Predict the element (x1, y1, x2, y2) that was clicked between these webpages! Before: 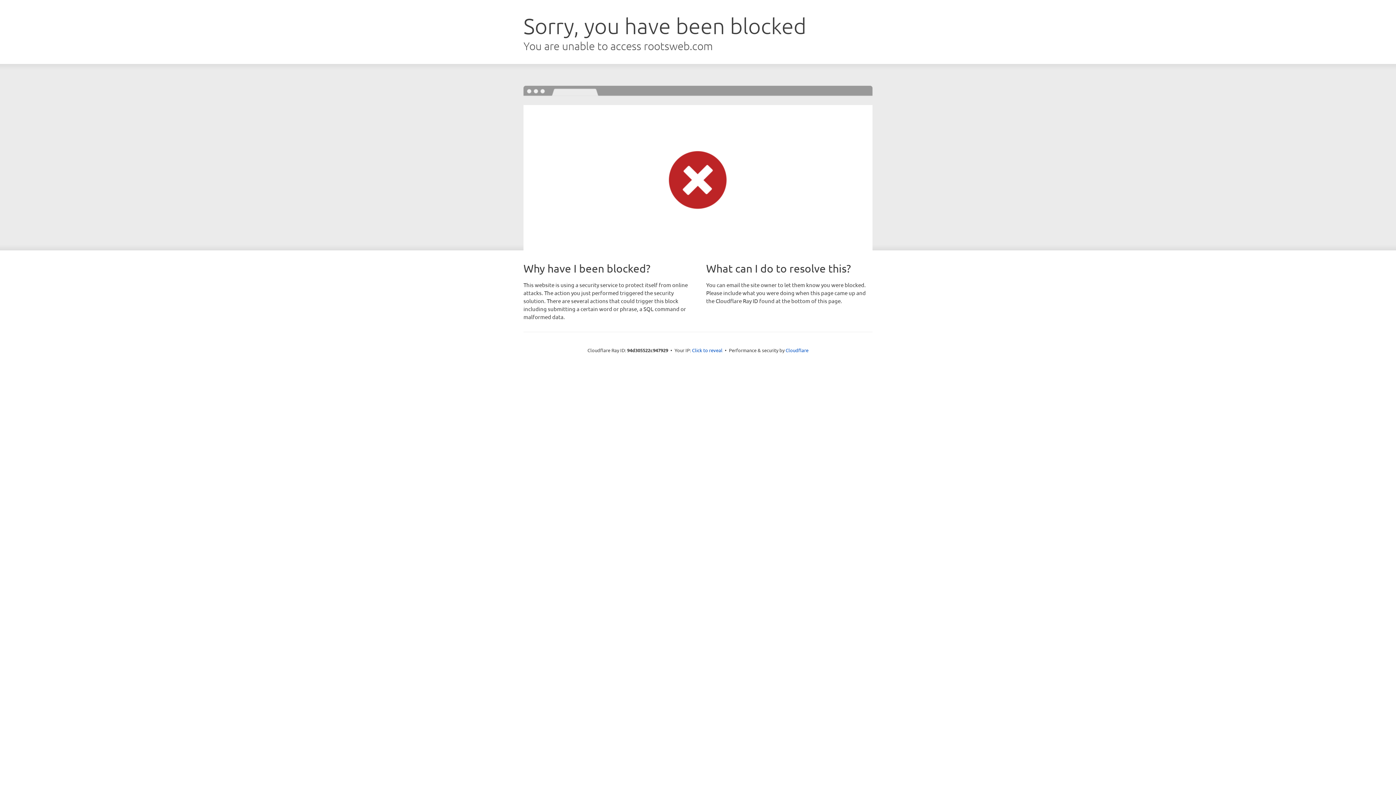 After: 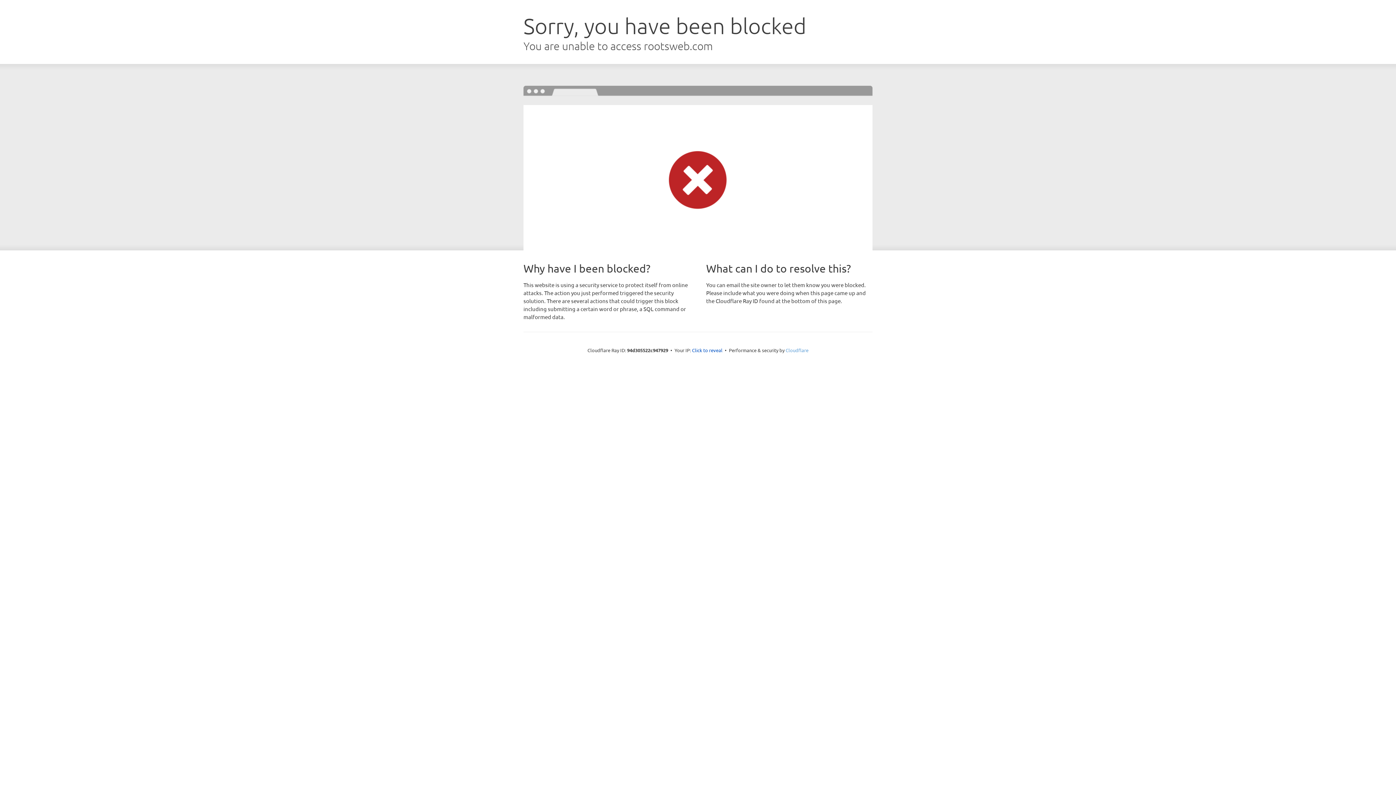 Action: label: Cloudflare bbox: (785, 347, 808, 353)